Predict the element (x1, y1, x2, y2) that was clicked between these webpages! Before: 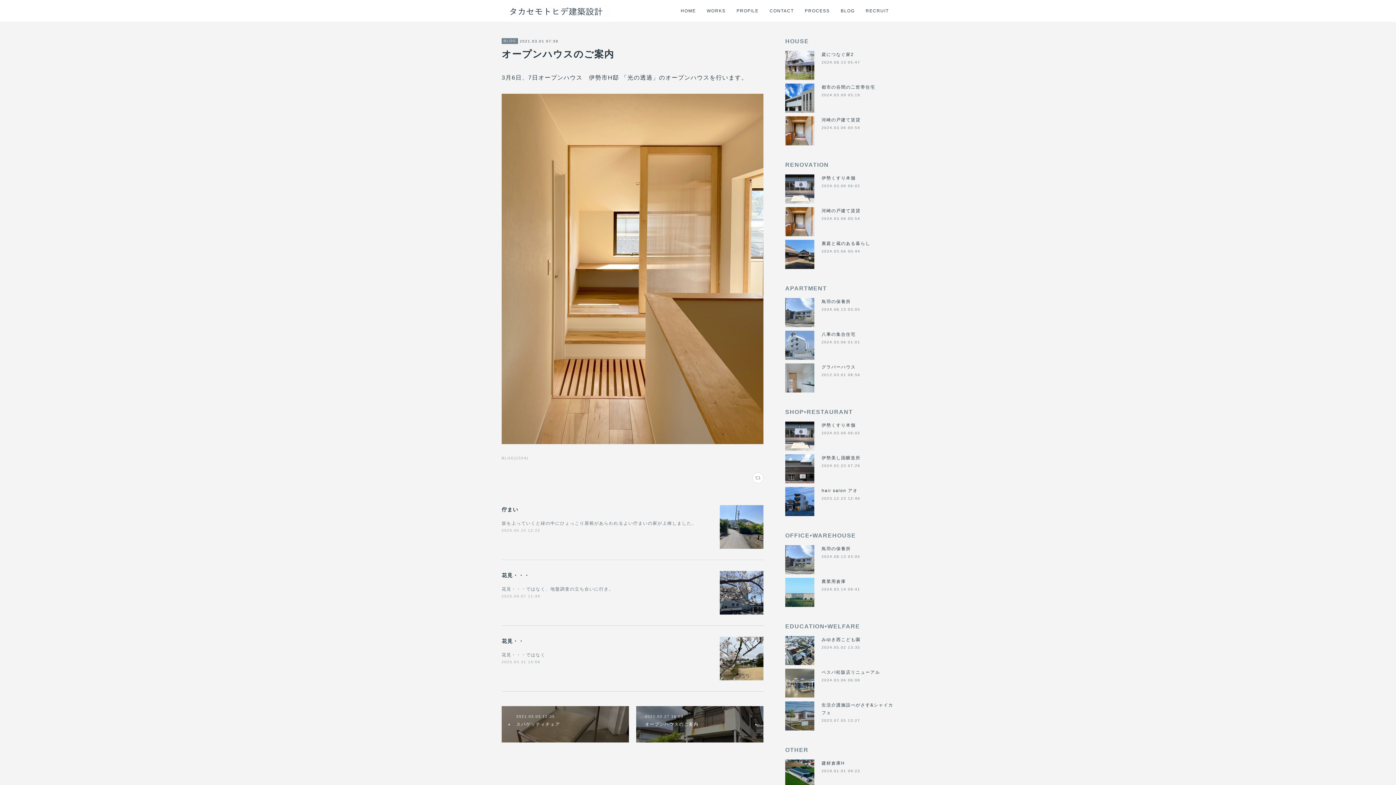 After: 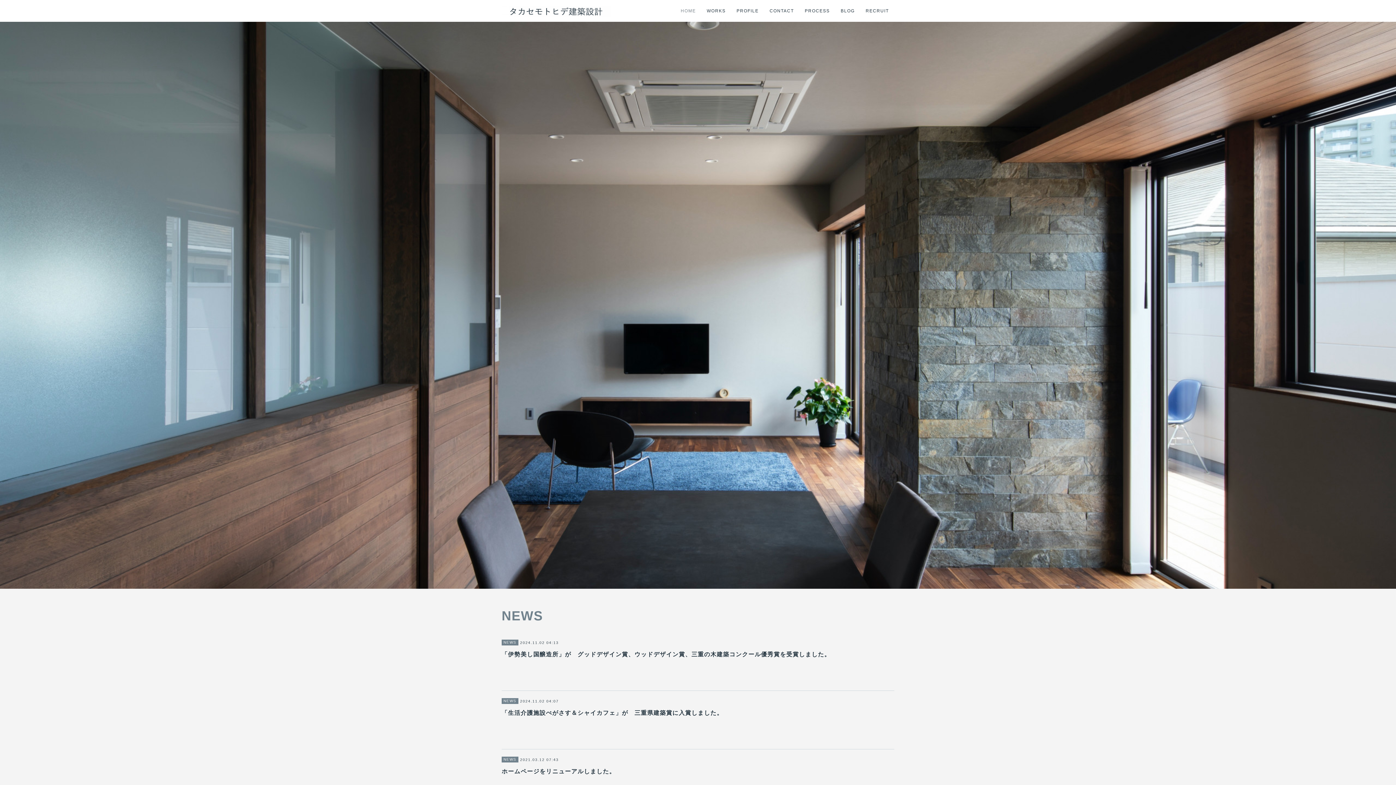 Action: bbox: (501, 5, 610, 17)